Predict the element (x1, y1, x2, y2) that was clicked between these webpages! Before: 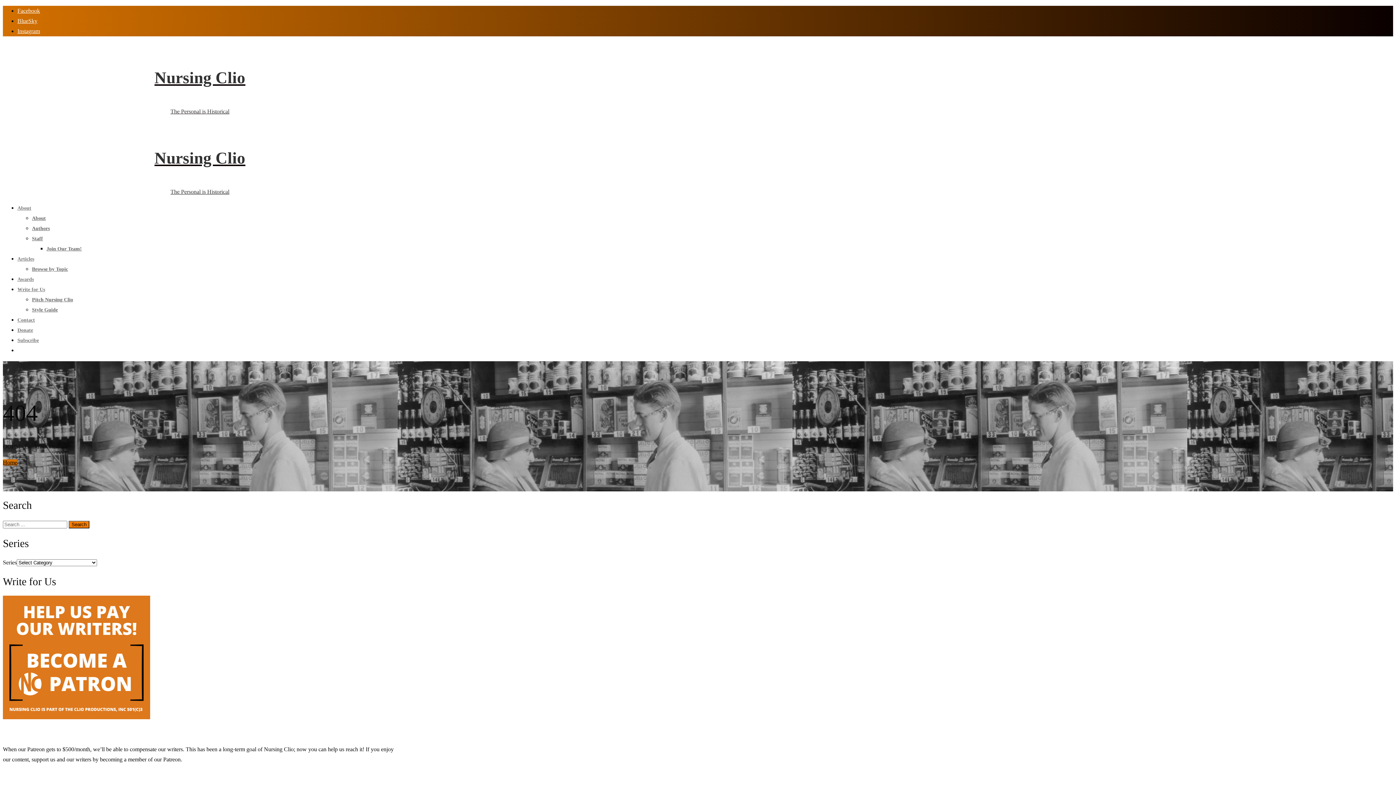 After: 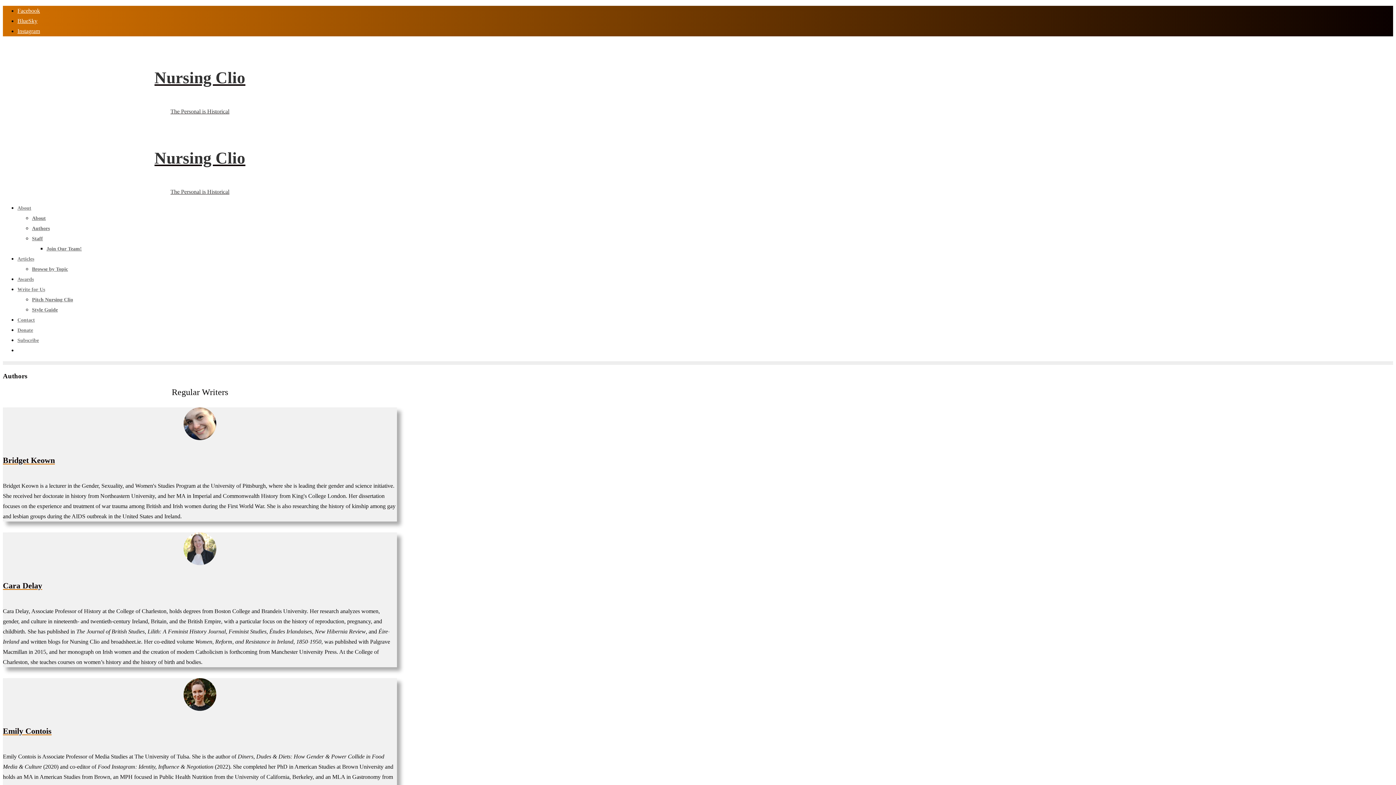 Action: label: Authors bbox: (32, 225, 49, 231)